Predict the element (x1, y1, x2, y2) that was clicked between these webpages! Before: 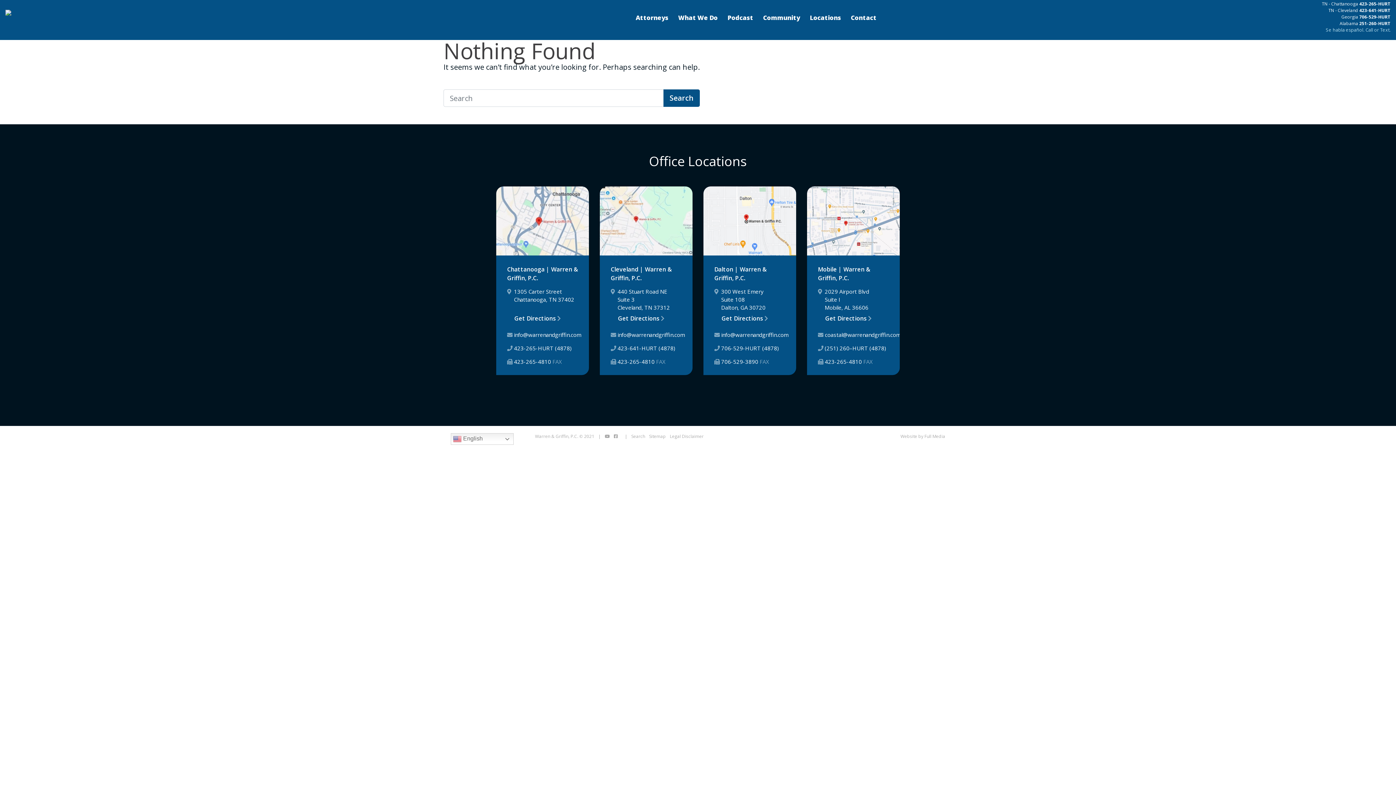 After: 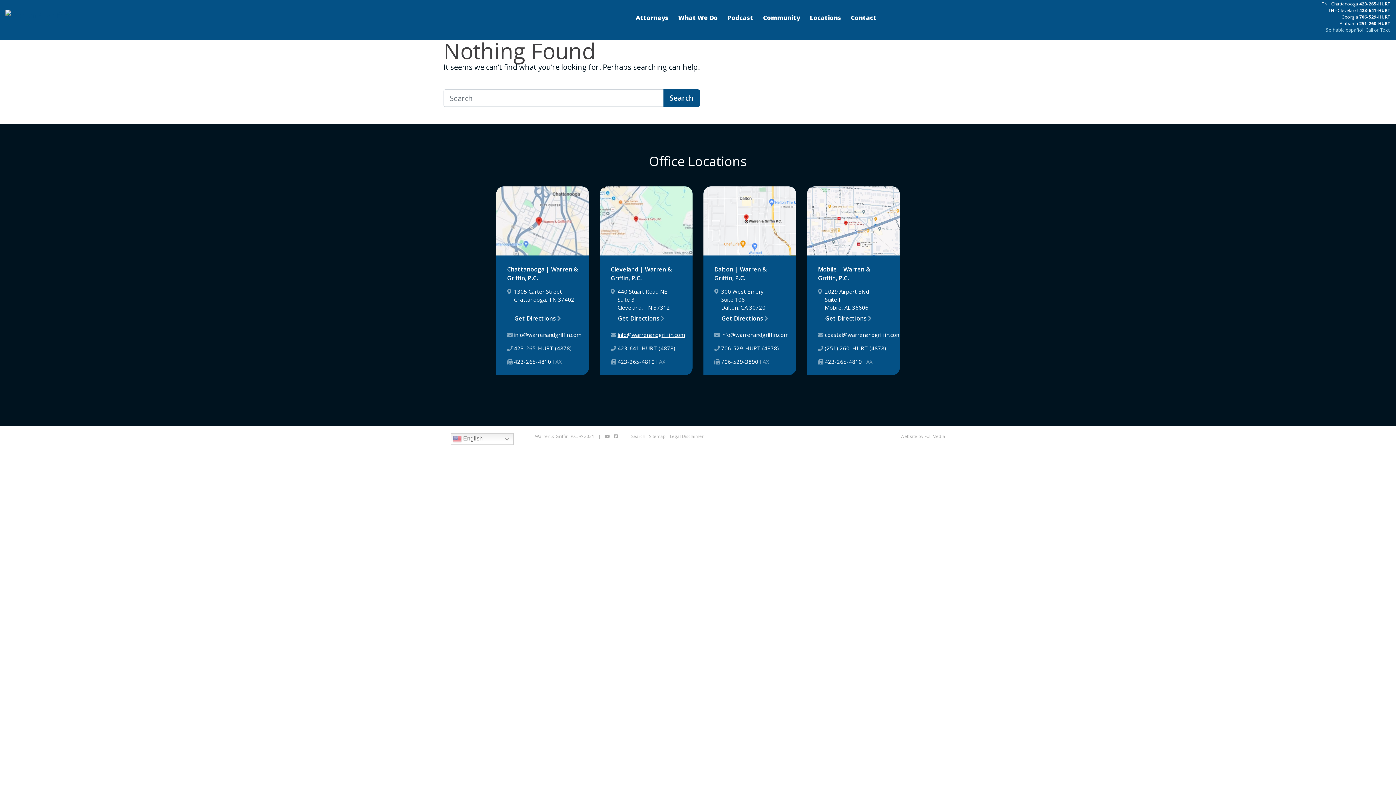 Action: label: info@warrenandgriffin.com bbox: (617, 331, 684, 338)